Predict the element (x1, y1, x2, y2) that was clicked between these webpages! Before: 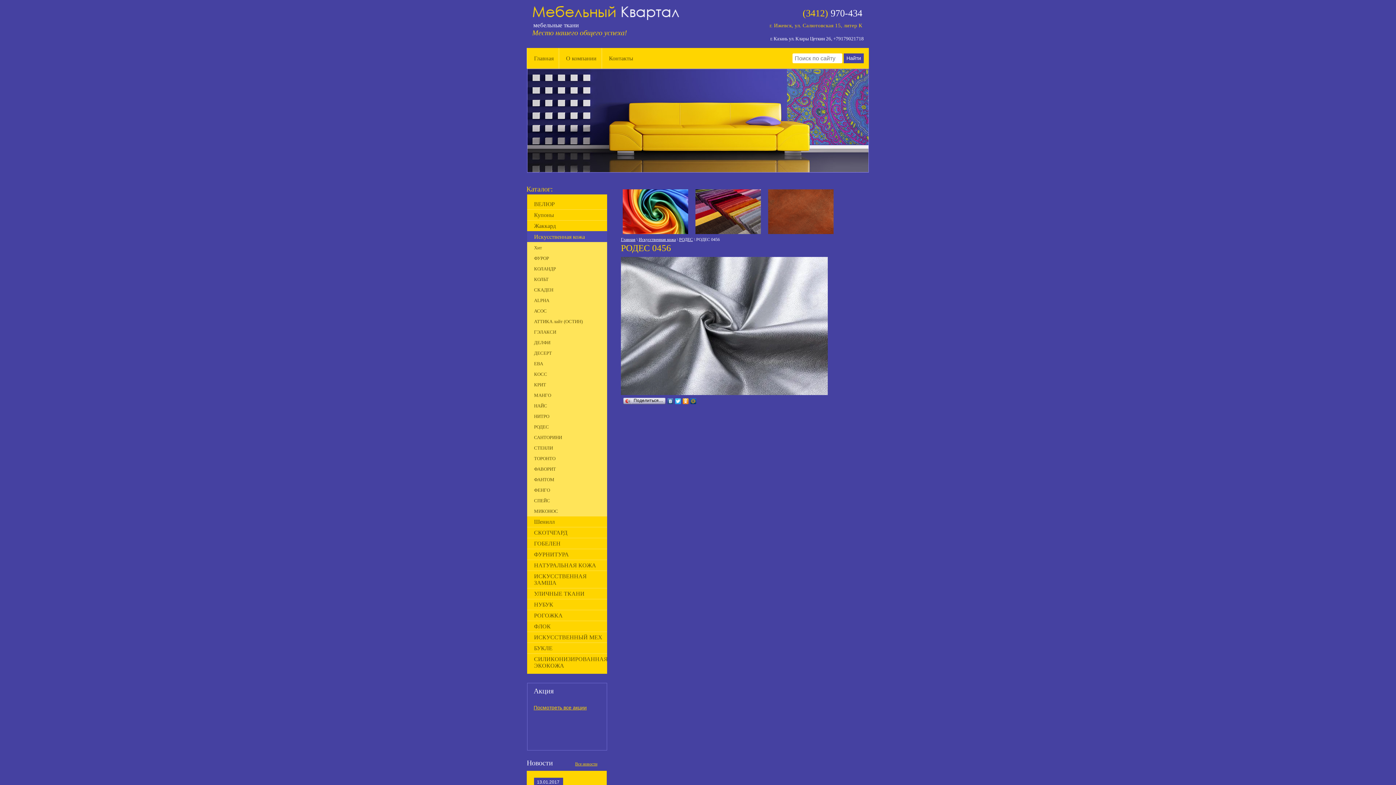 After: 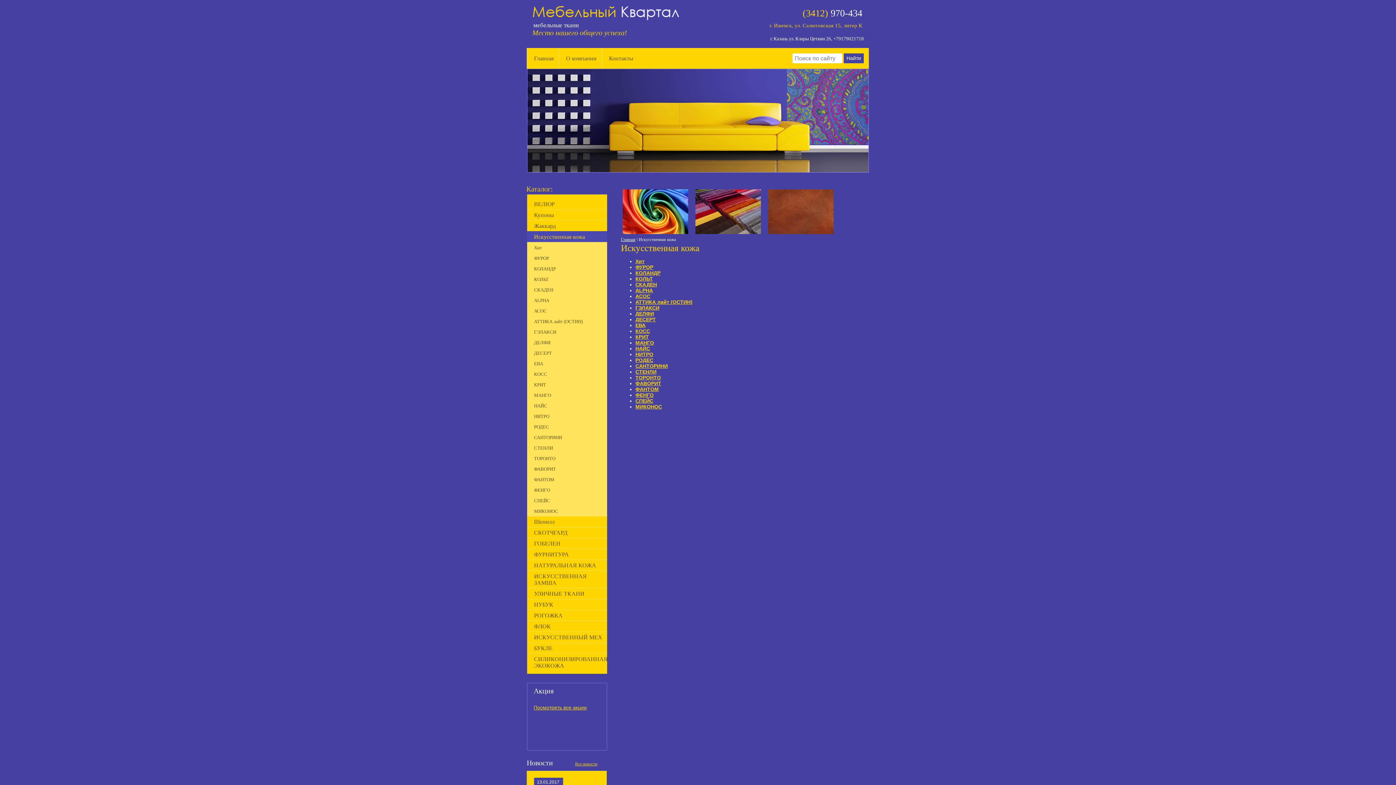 Action: bbox: (527, 231, 607, 242) label: Искусственная кожа